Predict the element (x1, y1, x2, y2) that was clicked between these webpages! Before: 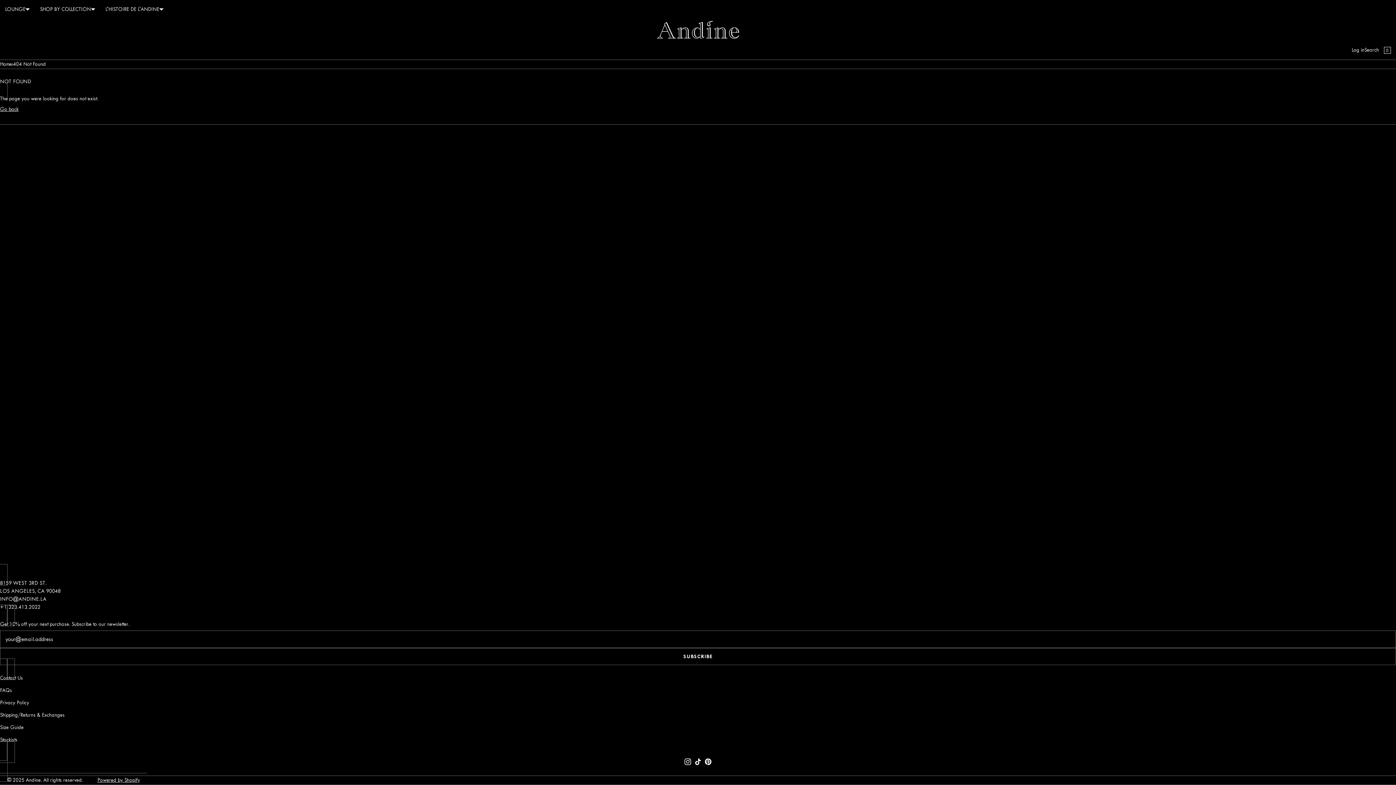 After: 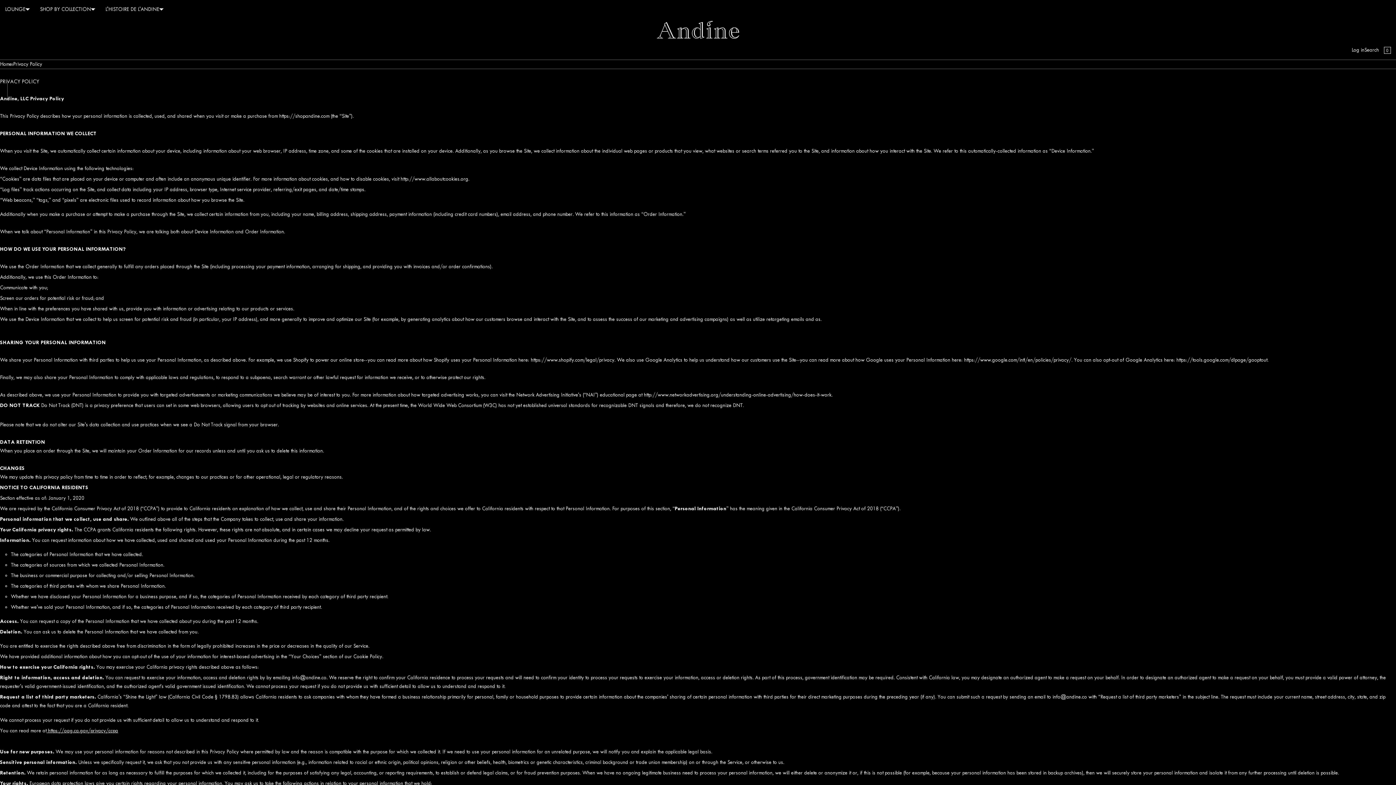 Action: bbox: (0, 700, 29, 706) label: Privacy Policy